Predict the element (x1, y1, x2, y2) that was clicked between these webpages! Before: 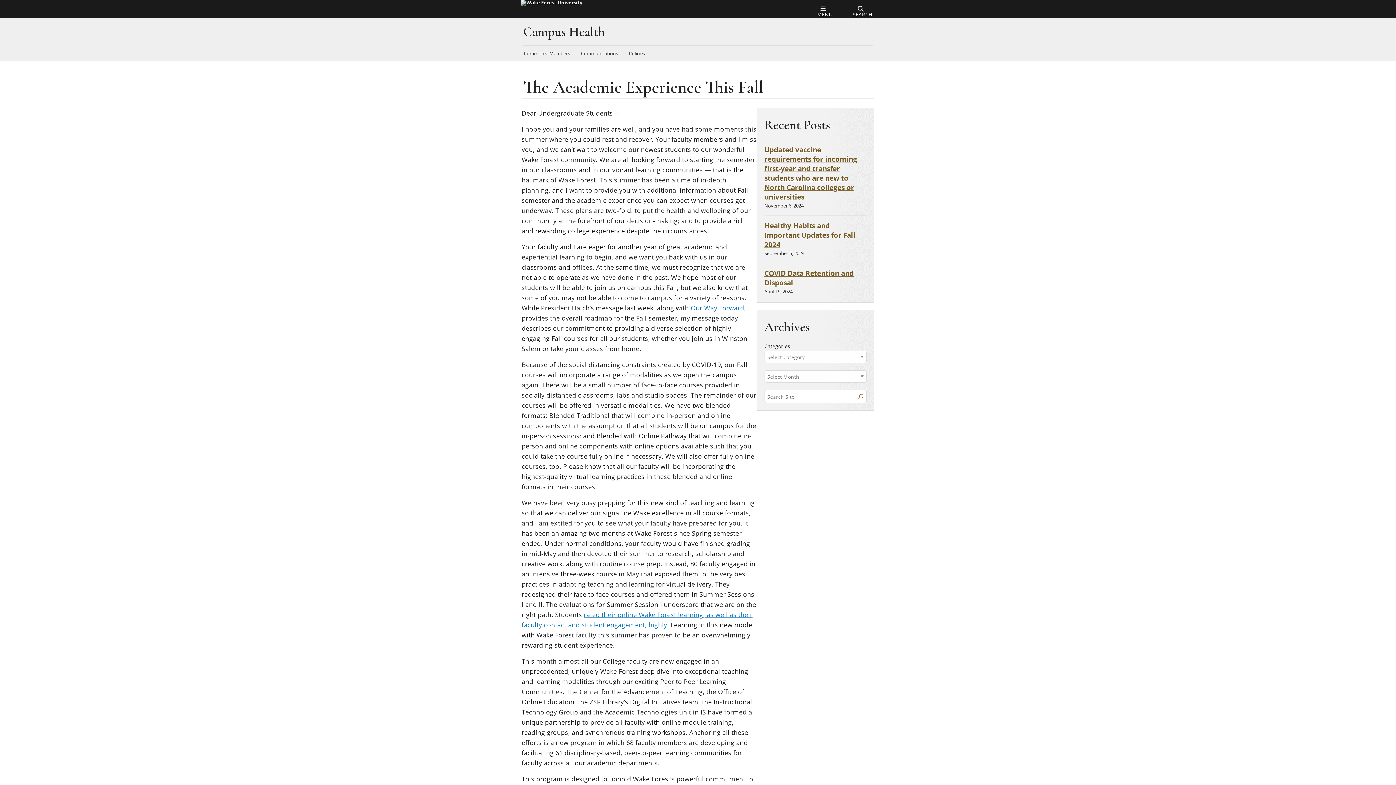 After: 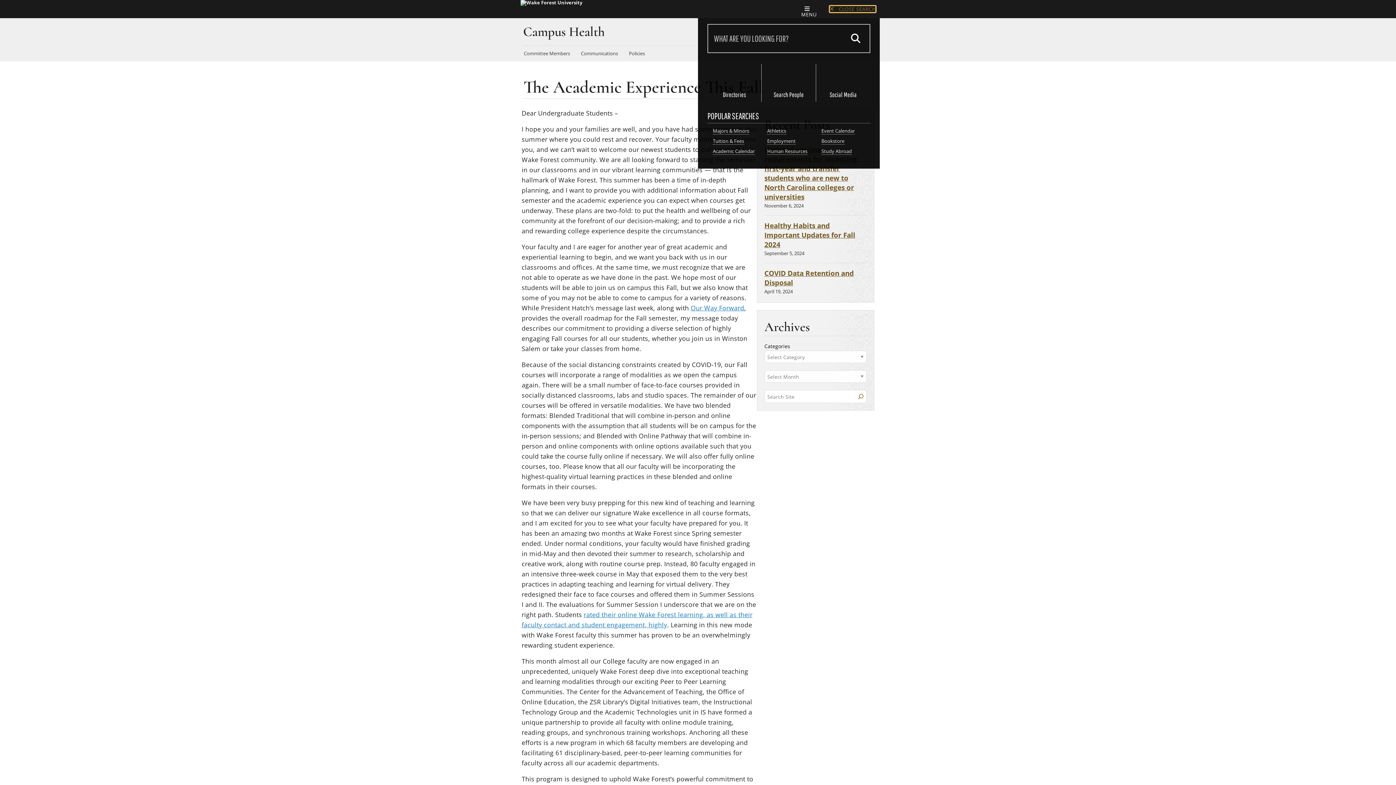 Action: bbox: (845, 6, 875, 17) label: Search toggle